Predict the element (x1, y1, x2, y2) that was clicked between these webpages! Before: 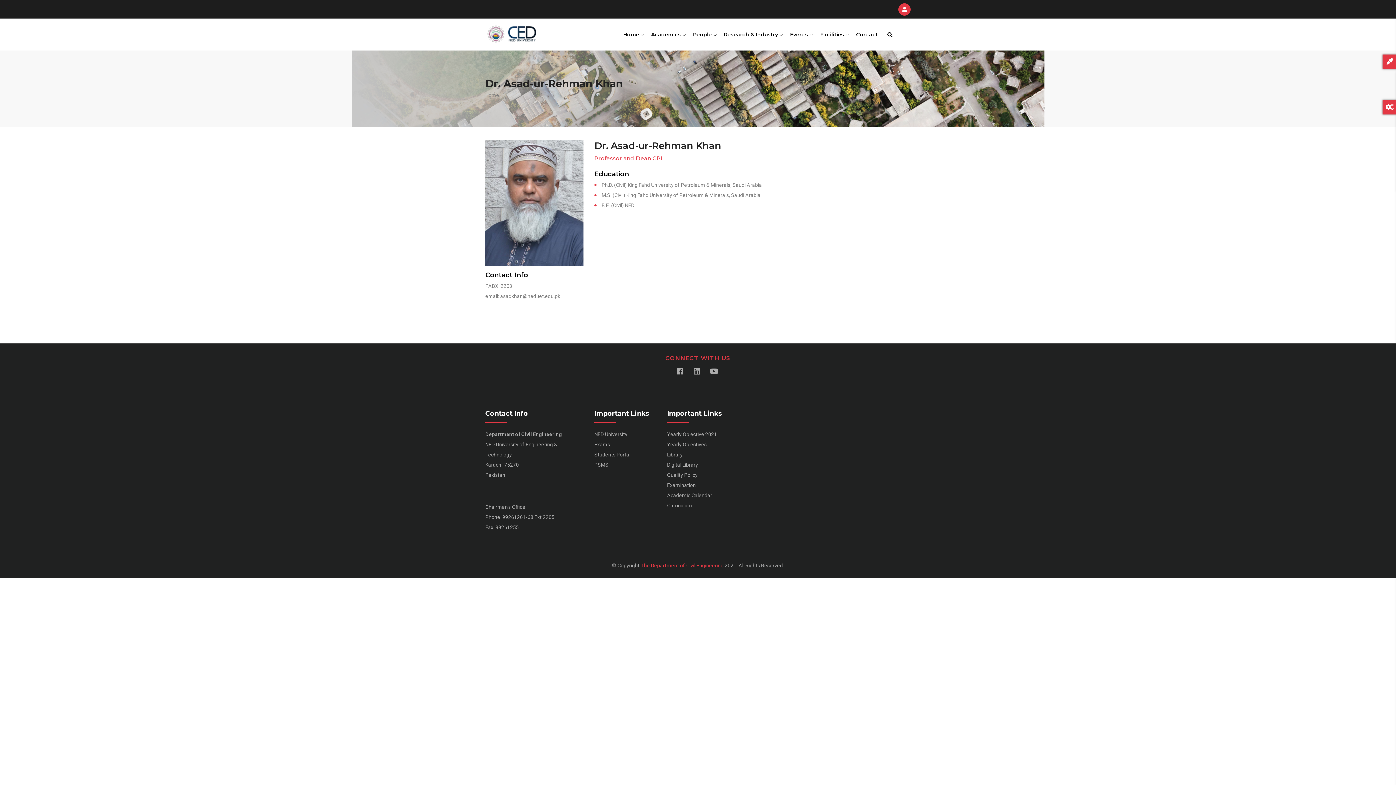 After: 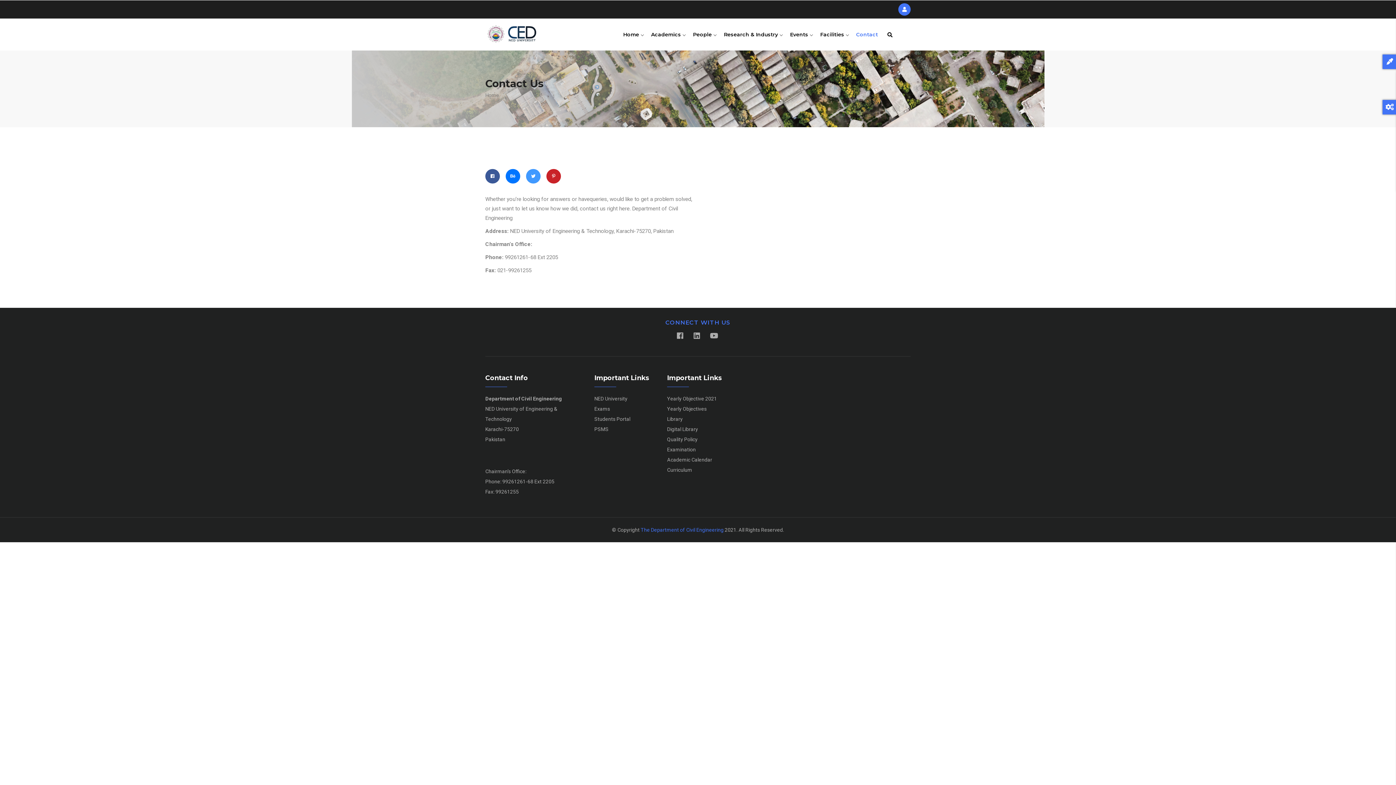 Action: bbox: (852, 18, 881, 50) label: Contact